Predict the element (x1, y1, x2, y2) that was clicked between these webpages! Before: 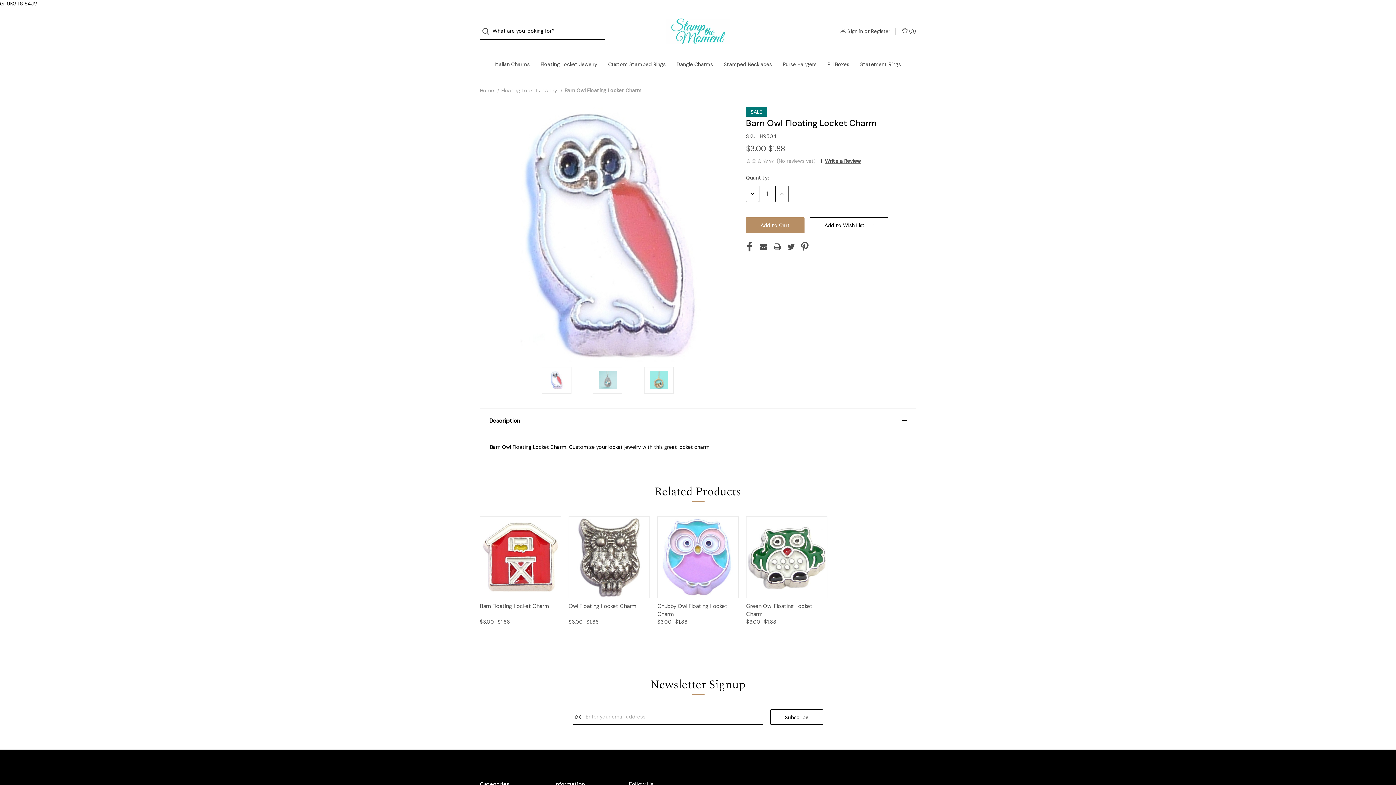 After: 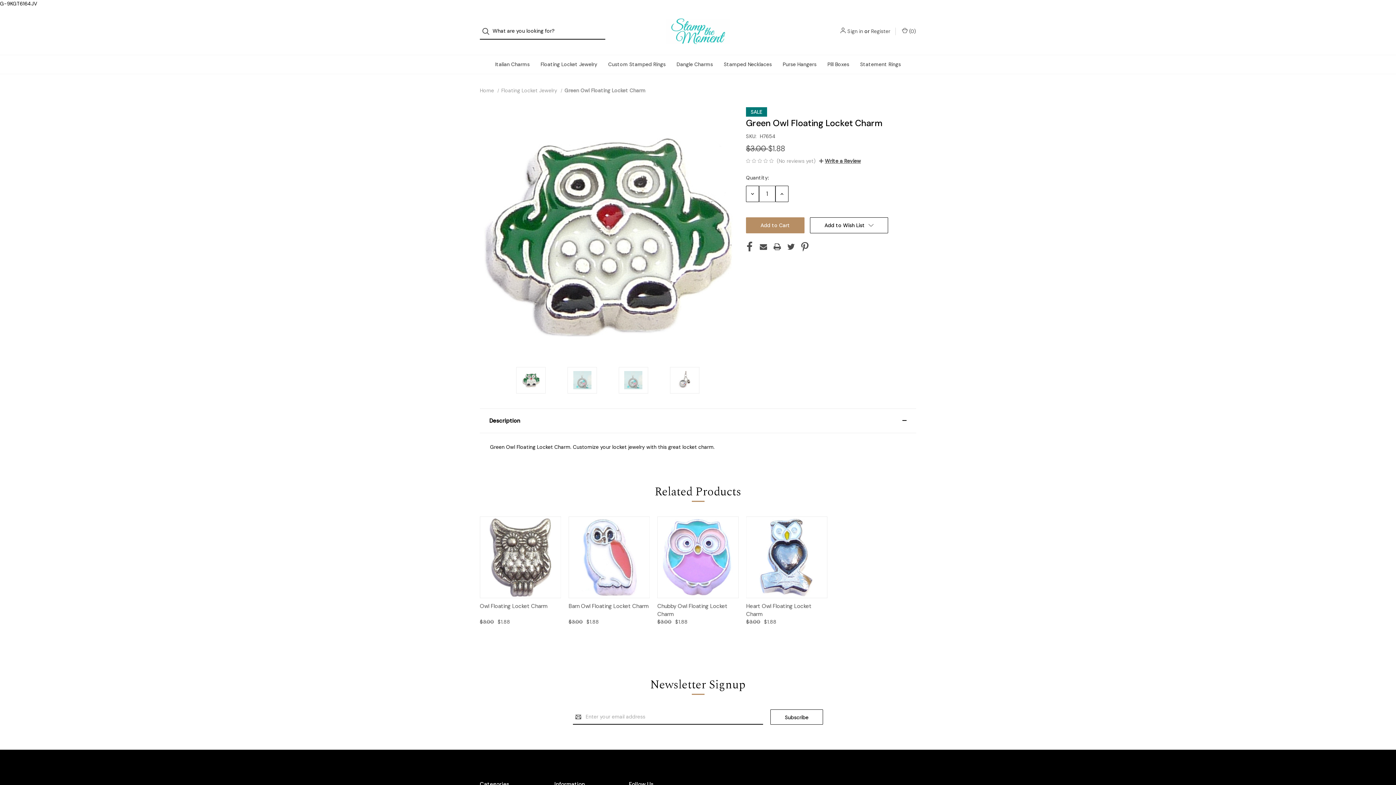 Action: bbox: (746, 602, 827, 618) label: Green Owl Floating Locket Charm